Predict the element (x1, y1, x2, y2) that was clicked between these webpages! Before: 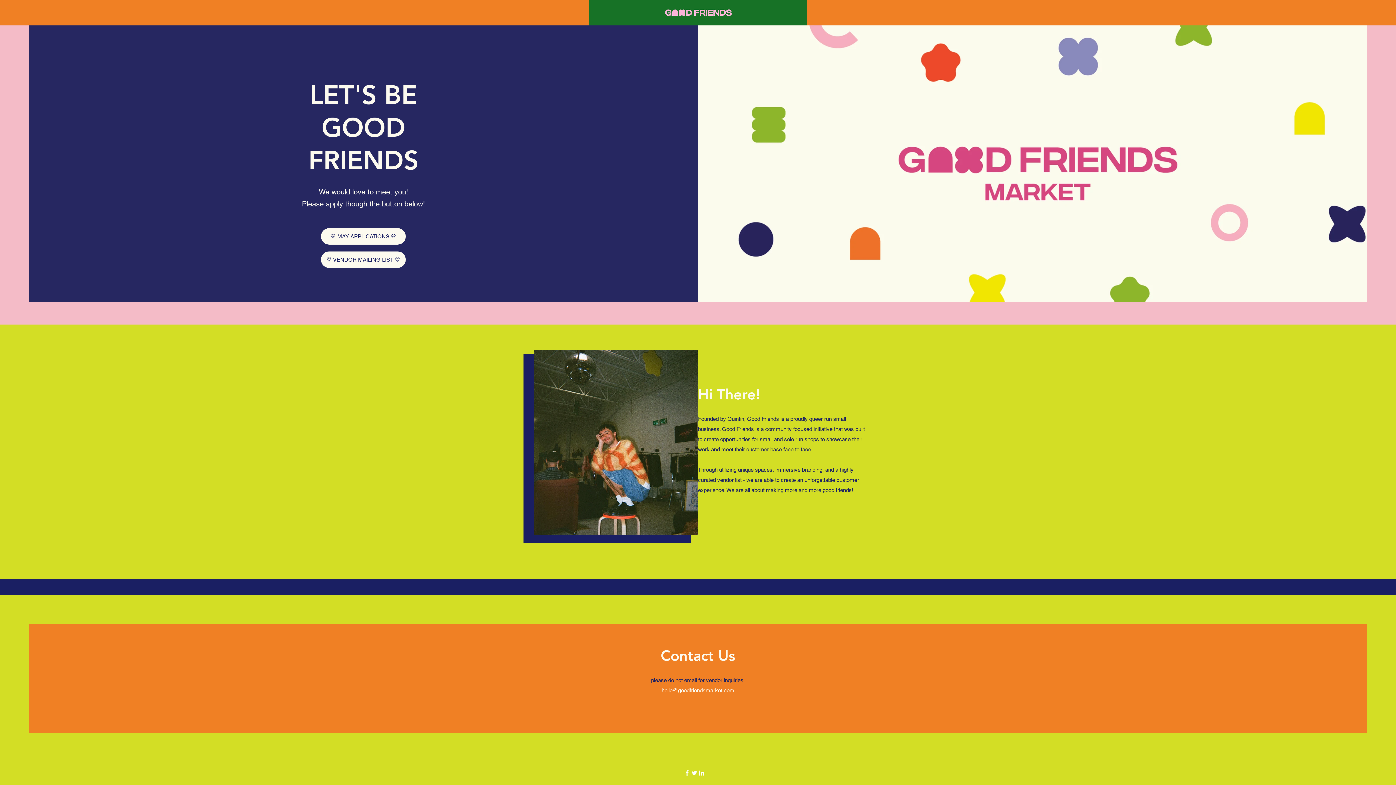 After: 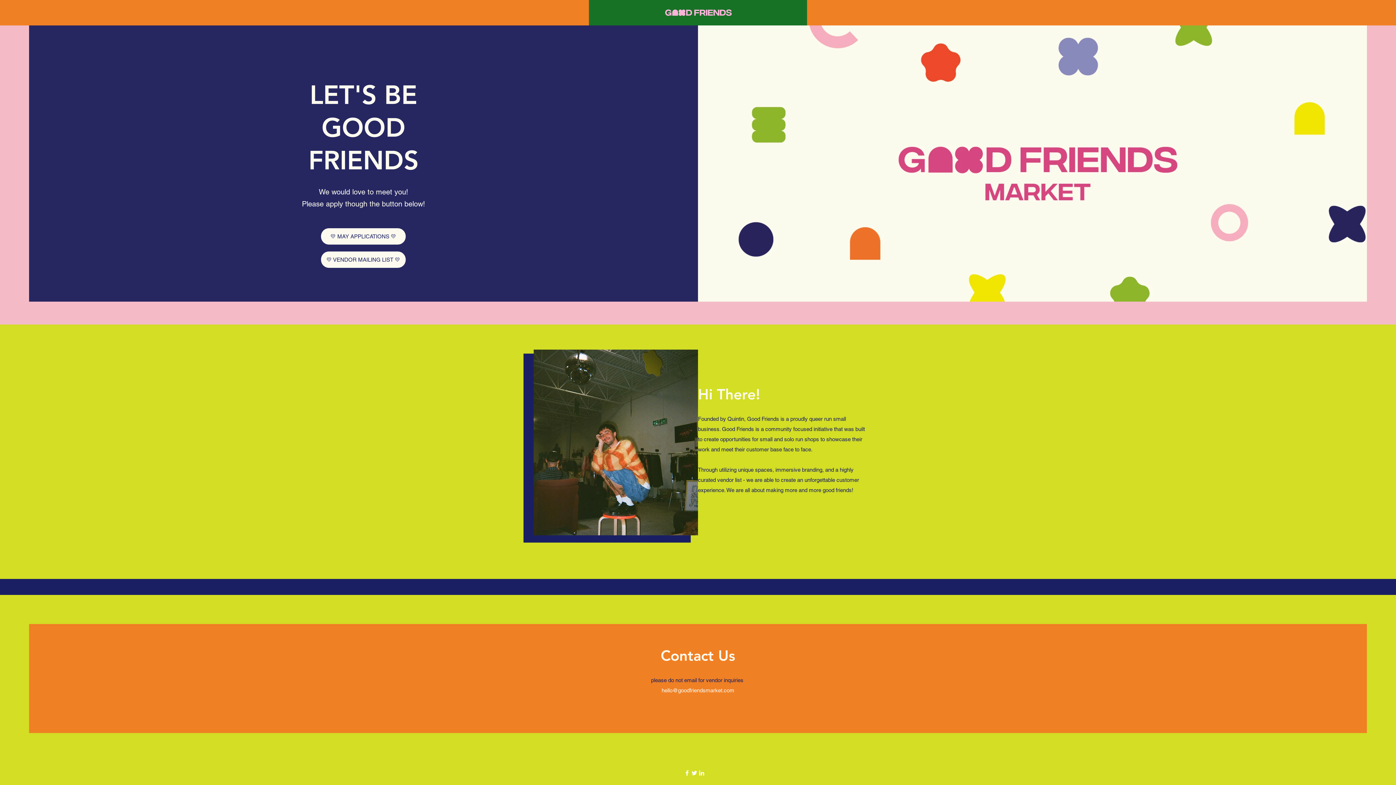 Action: label: LinkedIn bbox: (698, 769, 705, 777)